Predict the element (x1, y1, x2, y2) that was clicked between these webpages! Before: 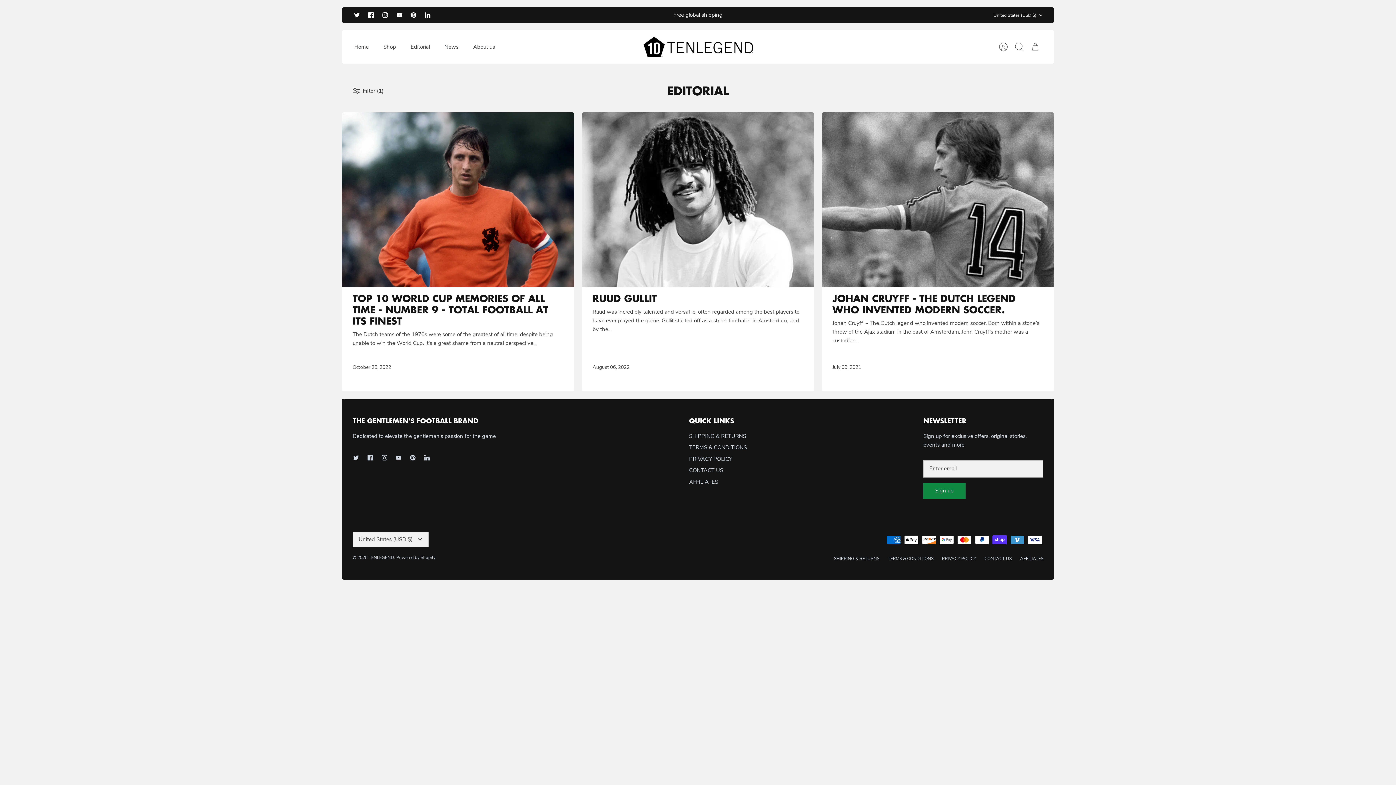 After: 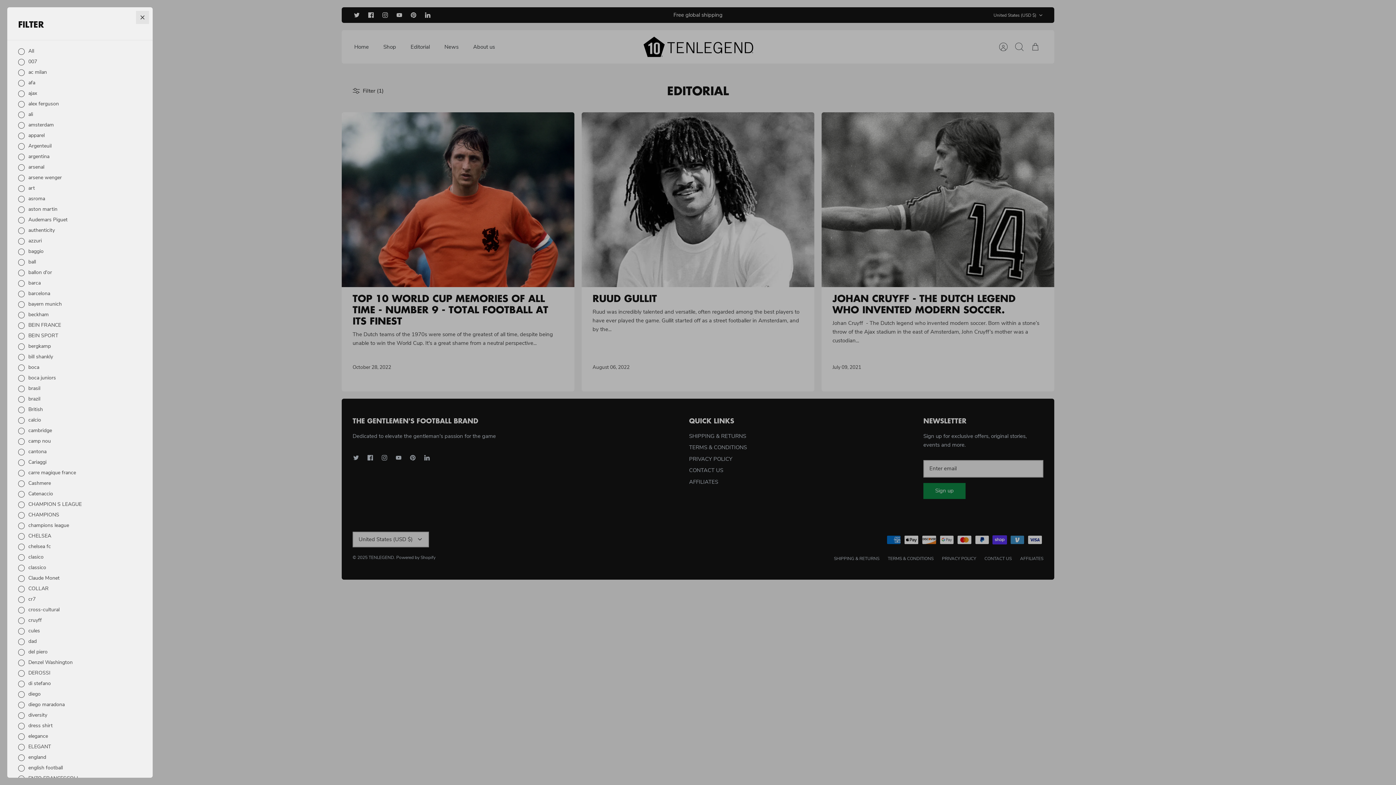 Action: label: Filter
(1) bbox: (352, 84, 397, 97)